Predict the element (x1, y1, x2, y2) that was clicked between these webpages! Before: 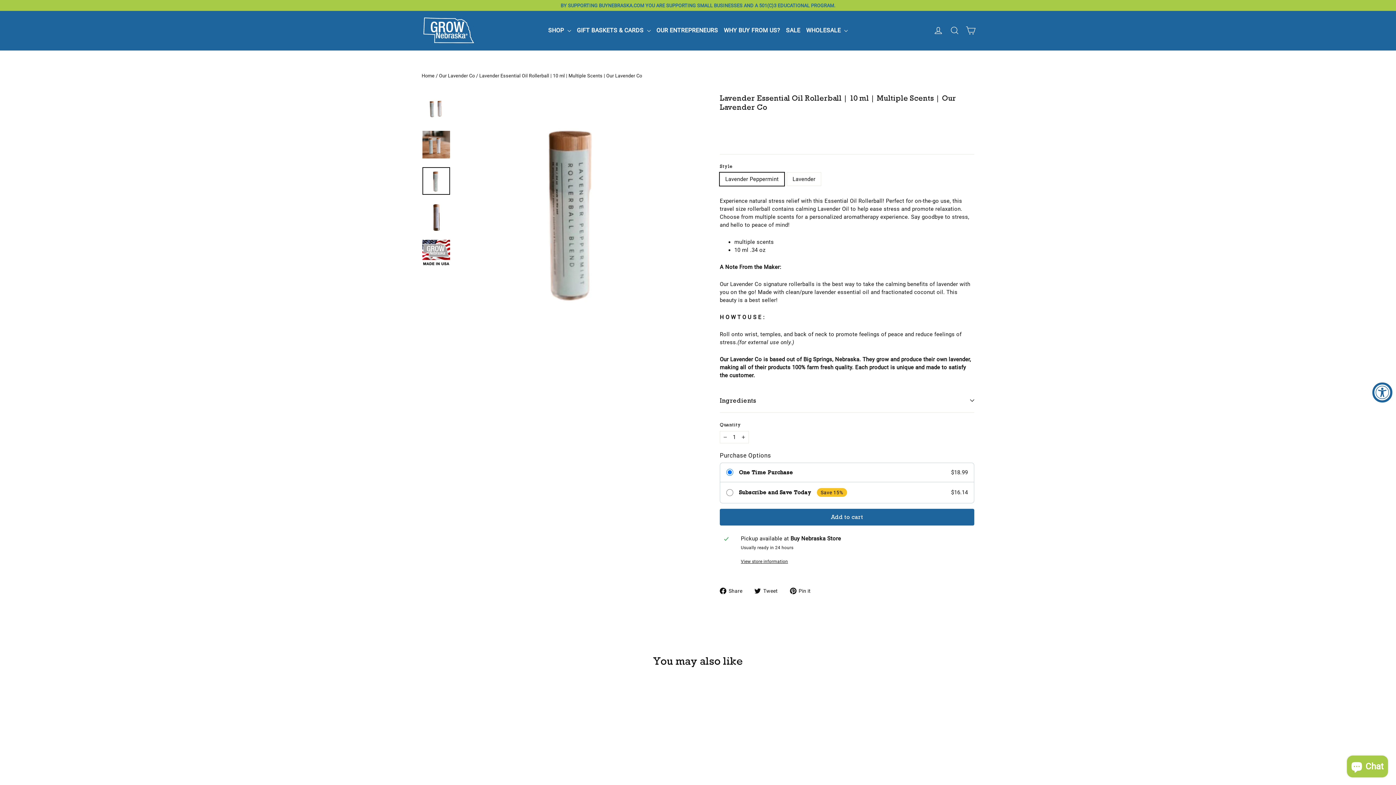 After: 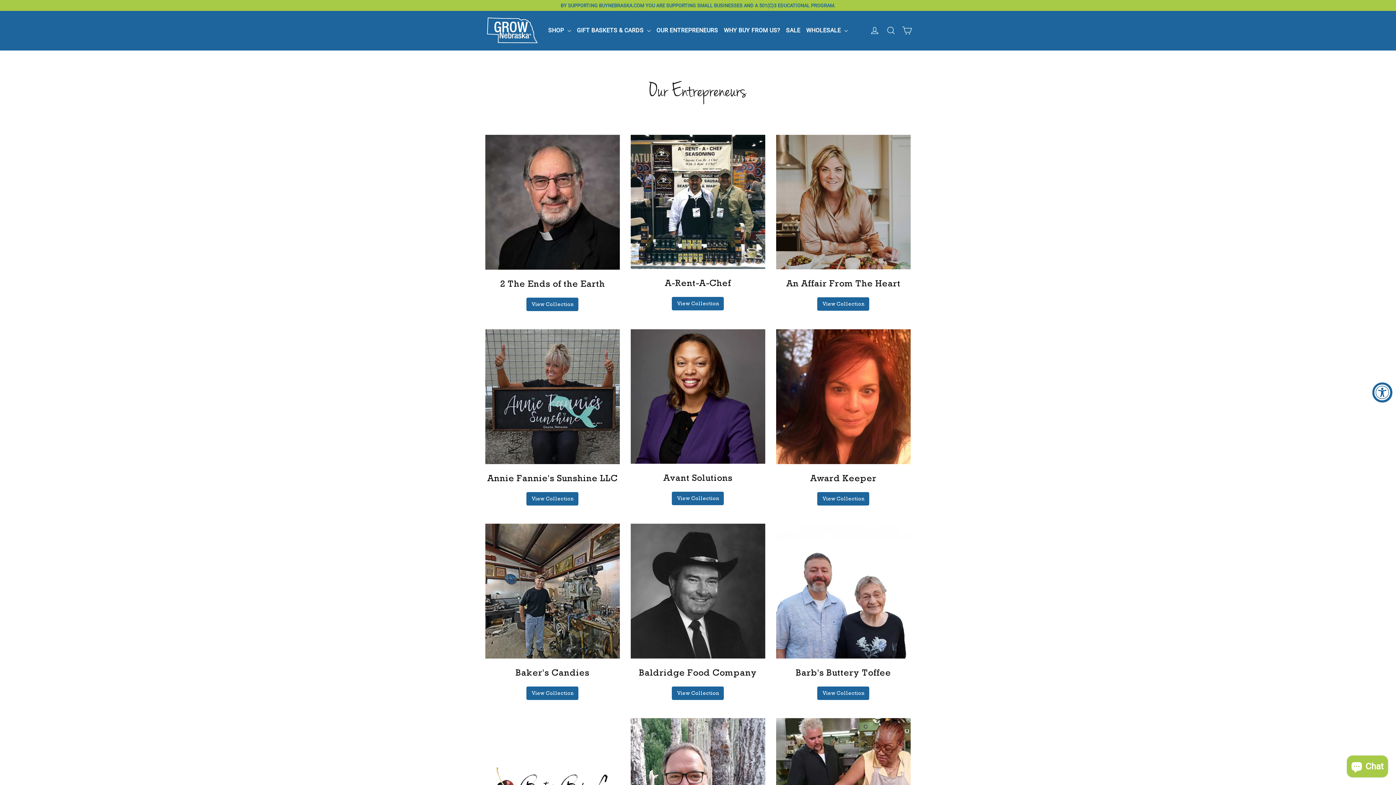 Action: bbox: (653, 22, 721, 38) label: OUR ENTREPRENEURS